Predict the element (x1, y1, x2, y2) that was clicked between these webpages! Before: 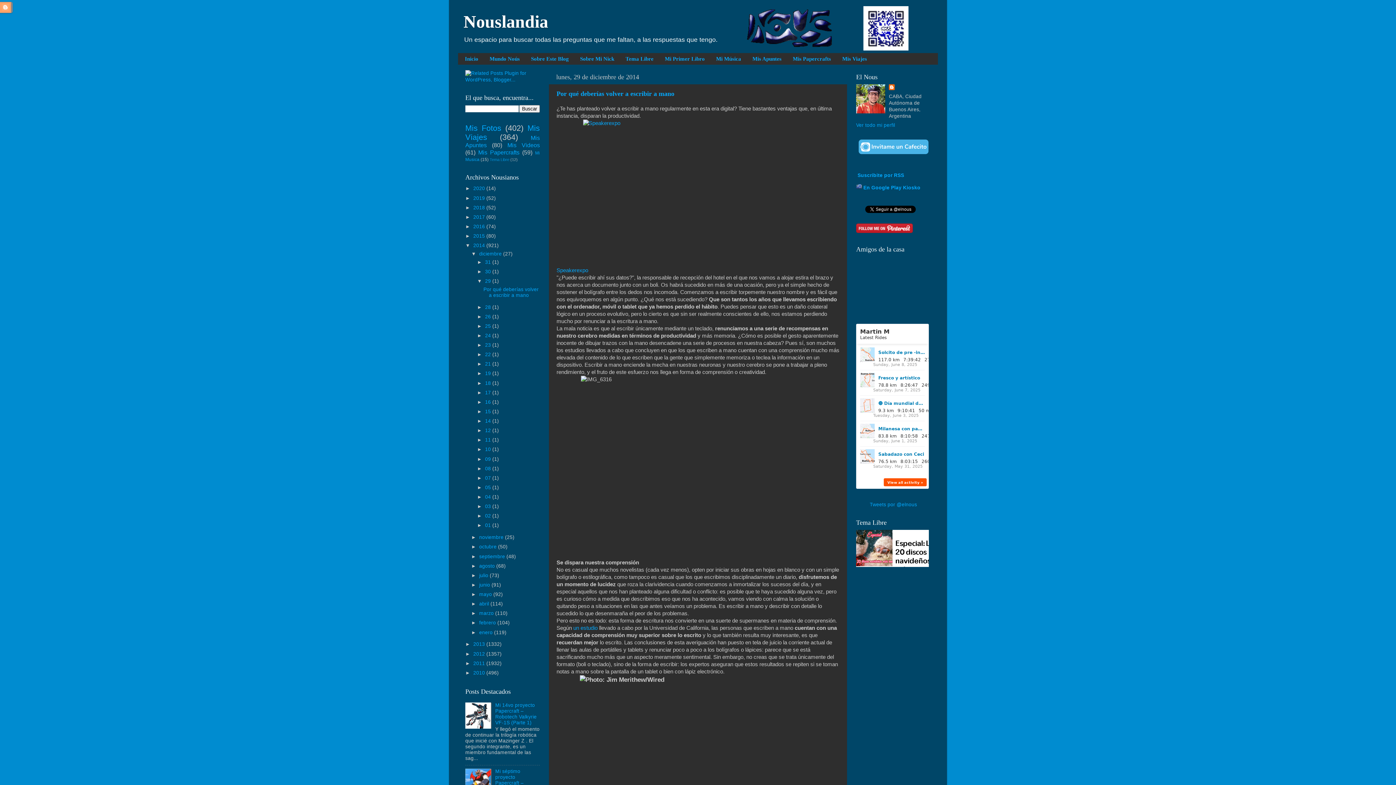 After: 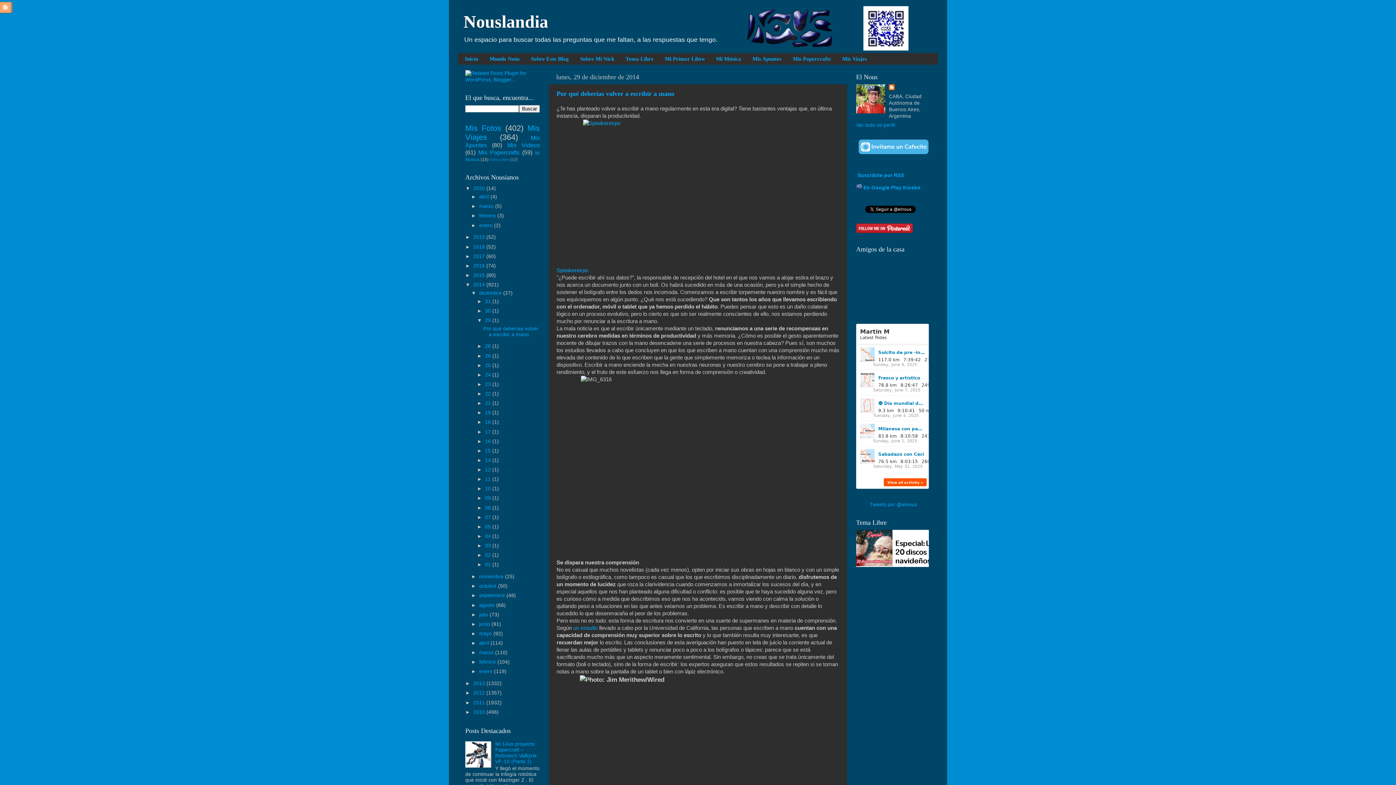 Action: label: ►   bbox: (465, 185, 473, 191)